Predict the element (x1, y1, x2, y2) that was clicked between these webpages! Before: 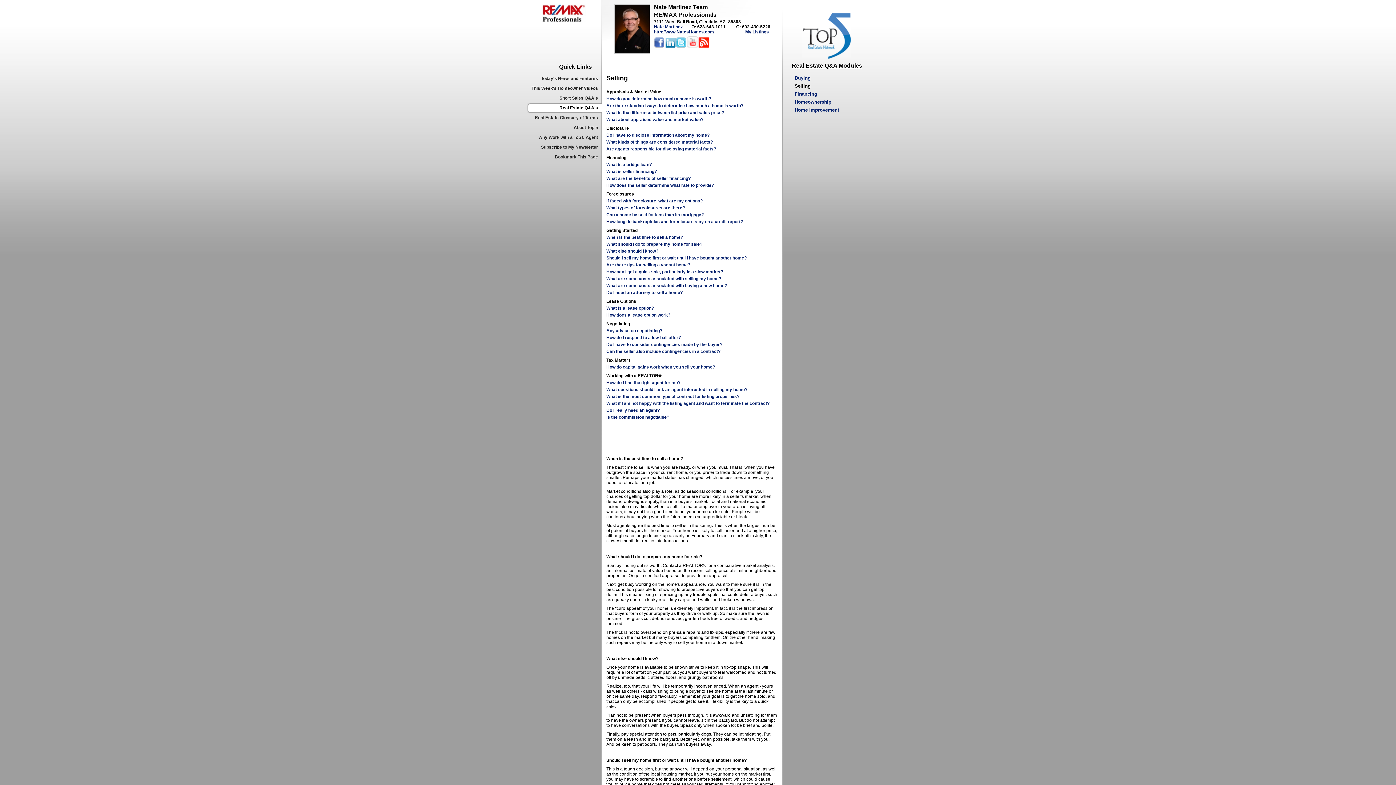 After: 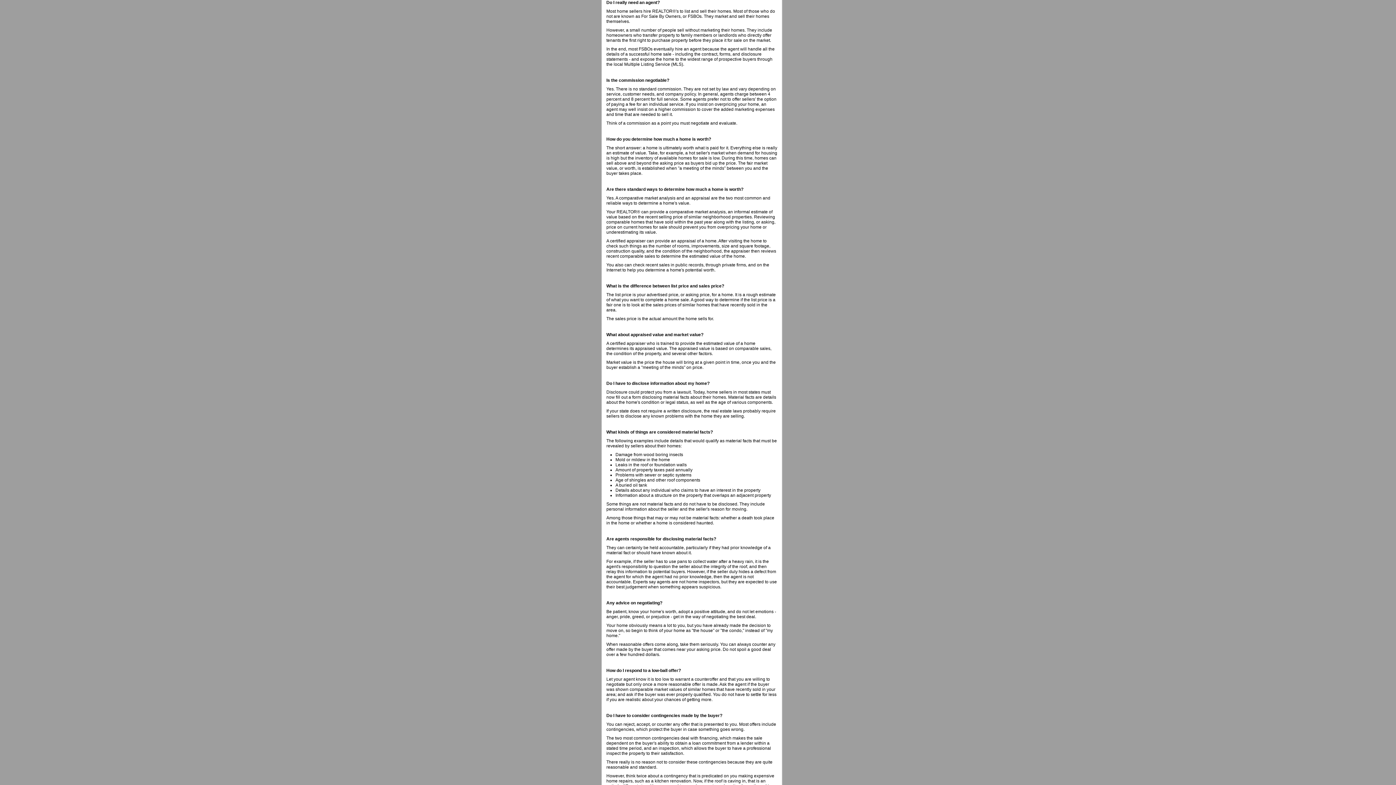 Action: bbox: (606, 408, 660, 413) label: Do I really need an agent?